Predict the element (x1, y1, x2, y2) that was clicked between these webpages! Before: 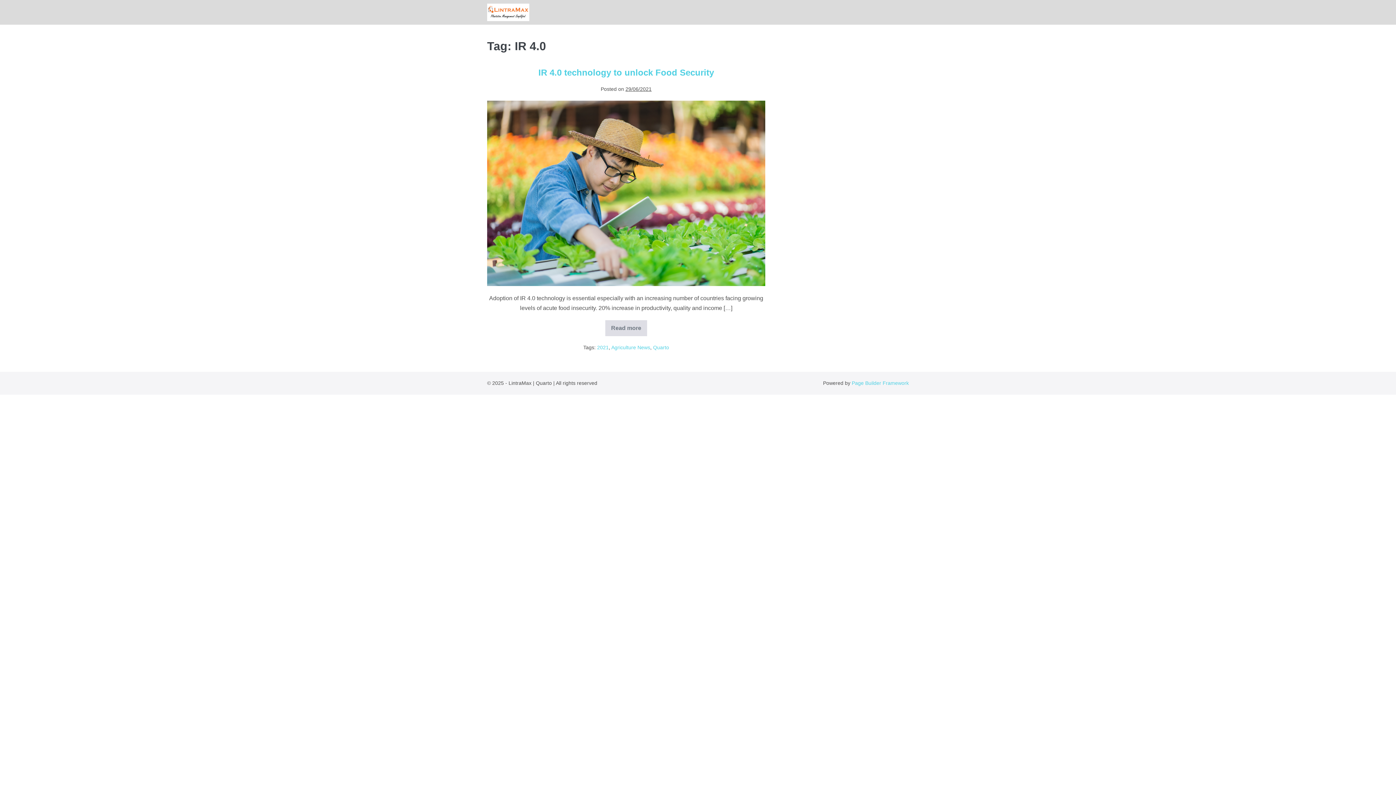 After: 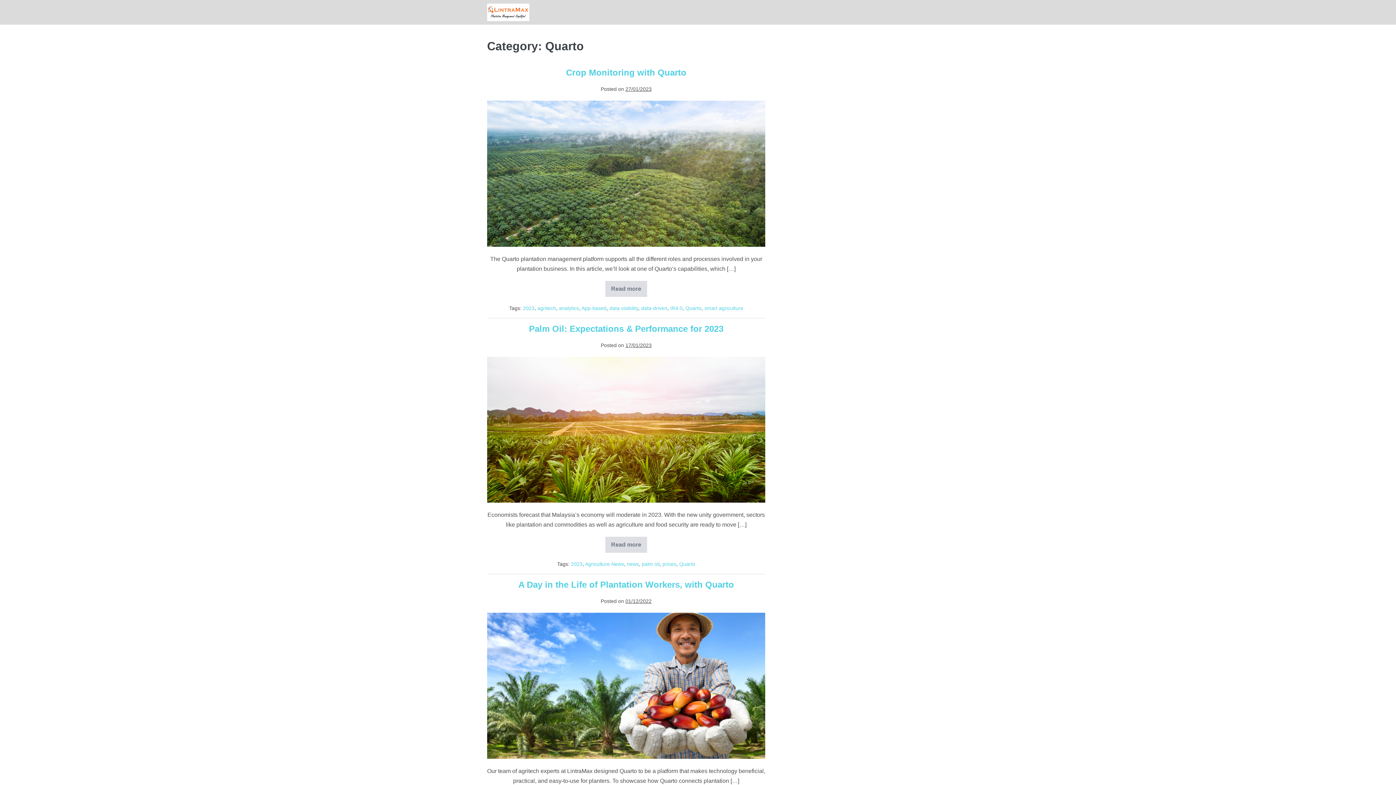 Action: label: Quarto bbox: (653, 344, 669, 350)